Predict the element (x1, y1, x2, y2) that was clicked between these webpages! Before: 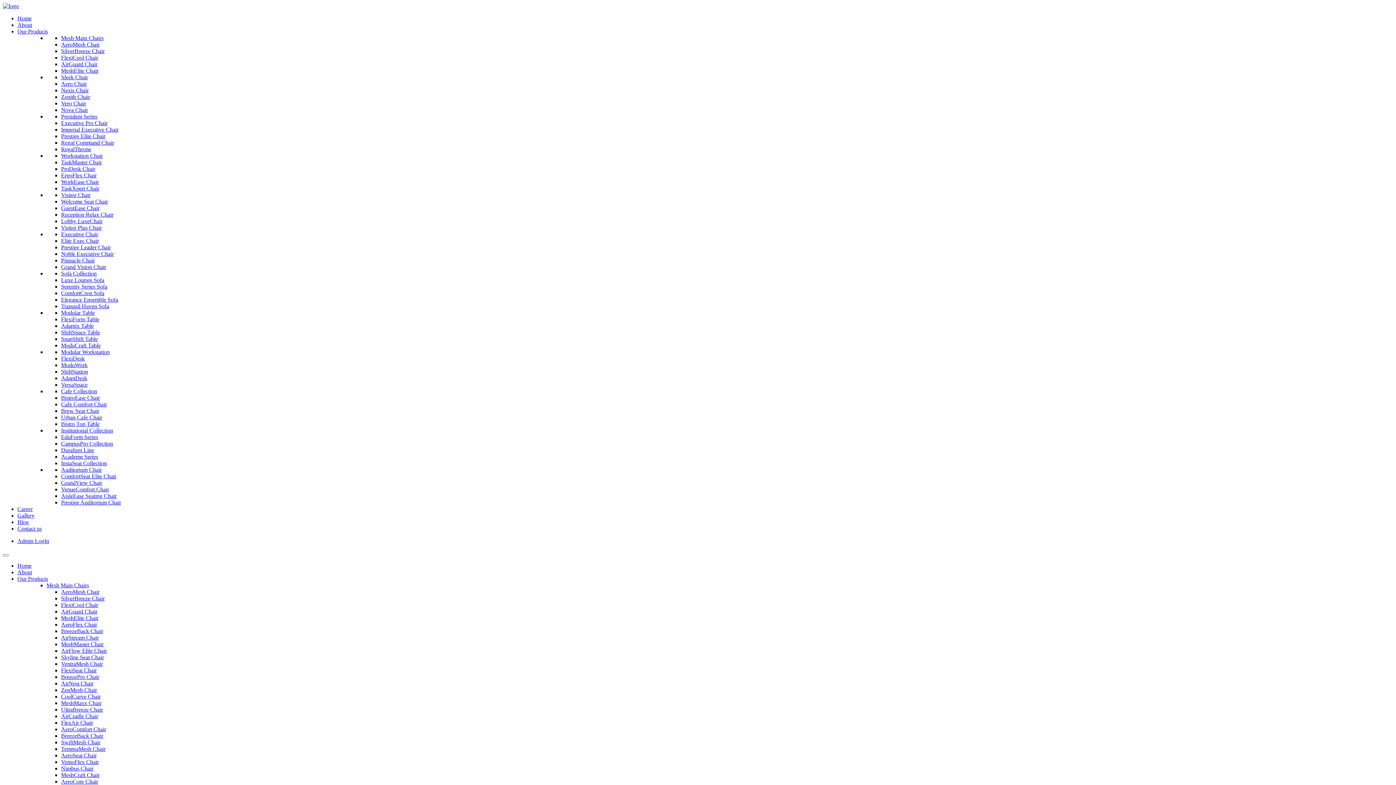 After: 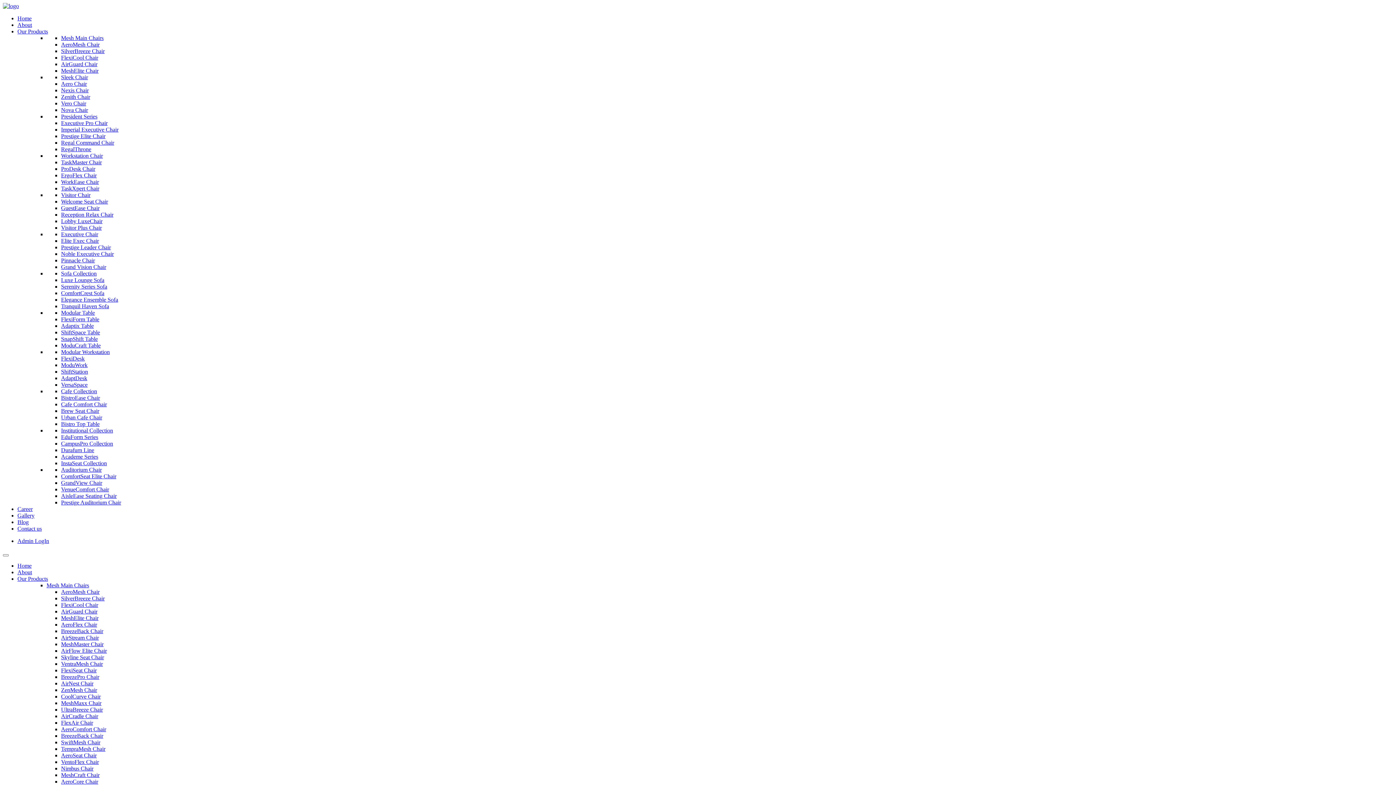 Action: bbox: (61, 257, 94, 263) label: Pinnacle Chair